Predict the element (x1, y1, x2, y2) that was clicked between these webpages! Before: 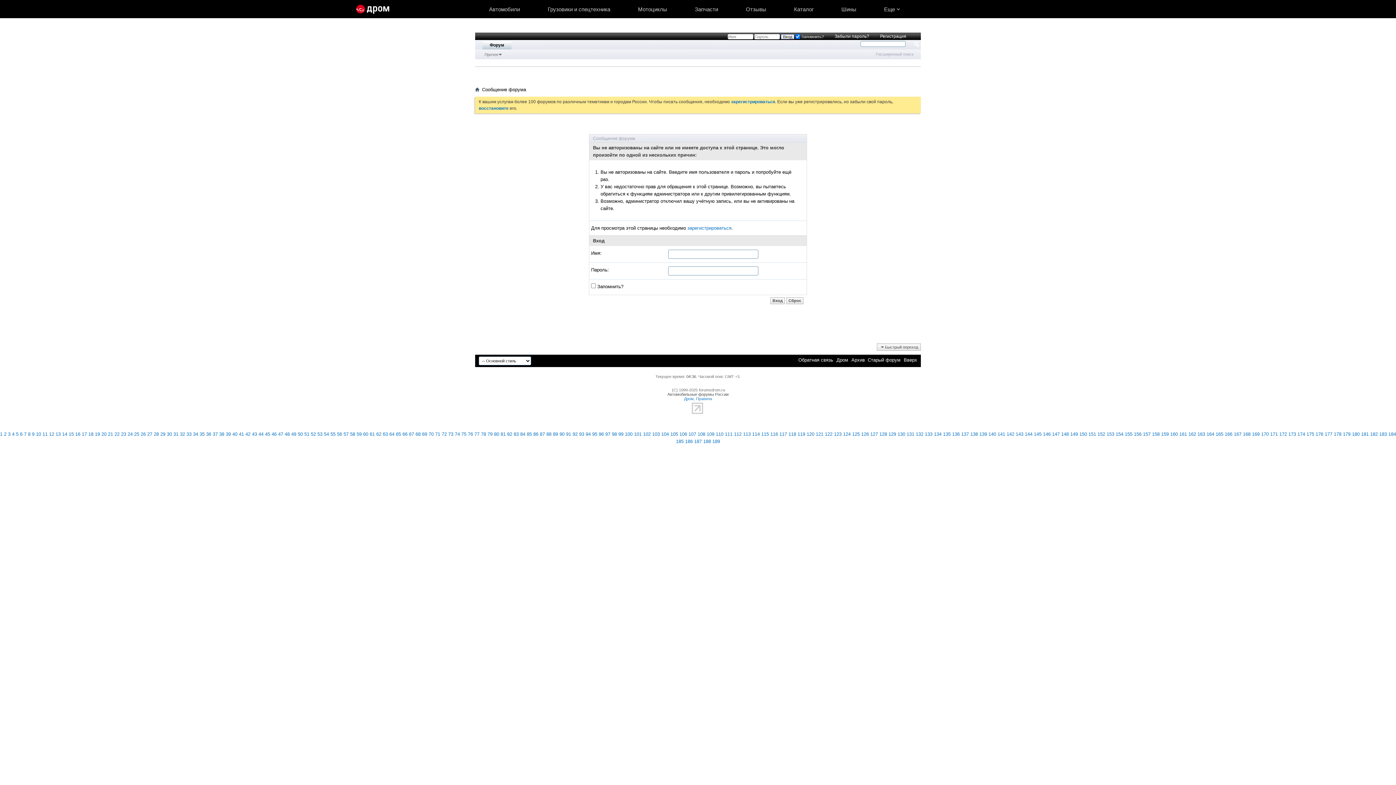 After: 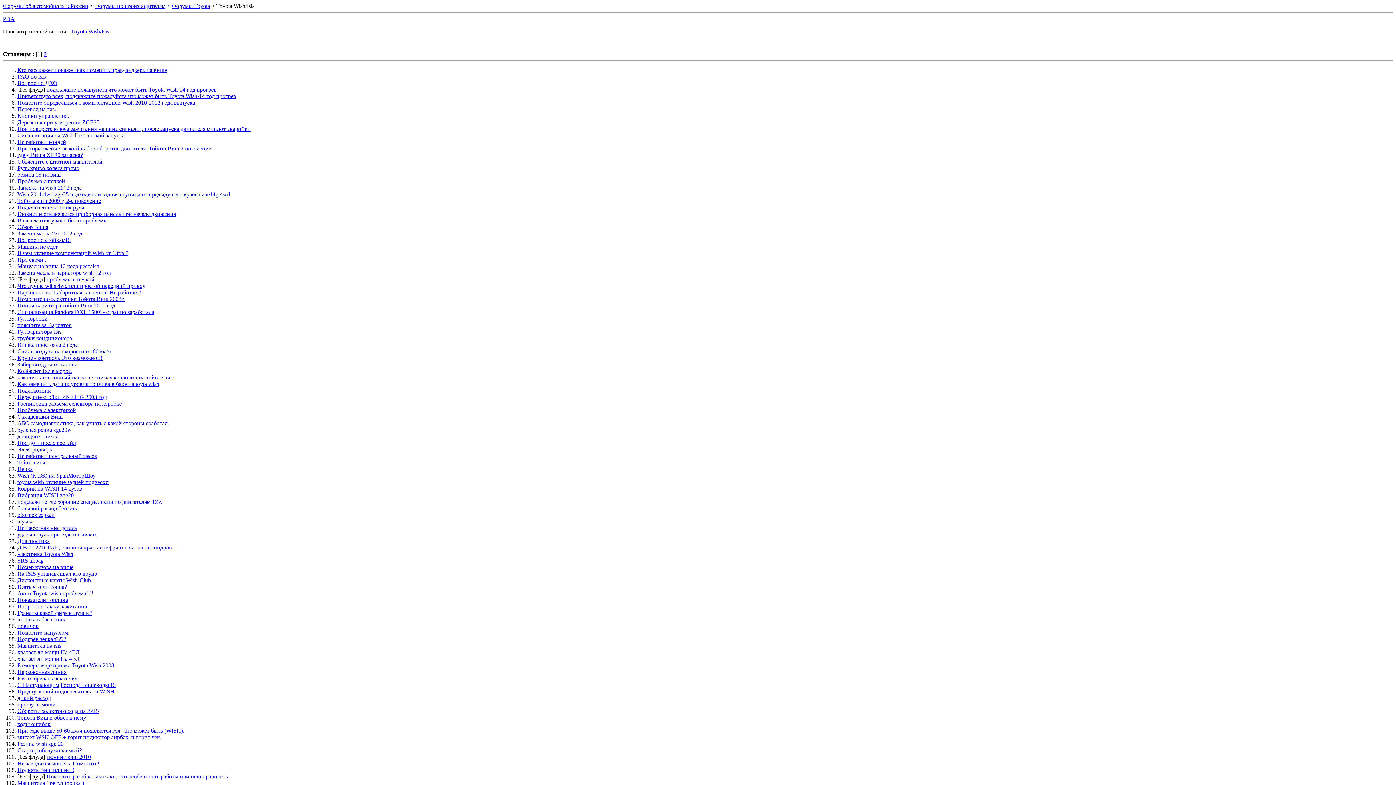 Action: bbox: (343, 431, 348, 437) label: 57